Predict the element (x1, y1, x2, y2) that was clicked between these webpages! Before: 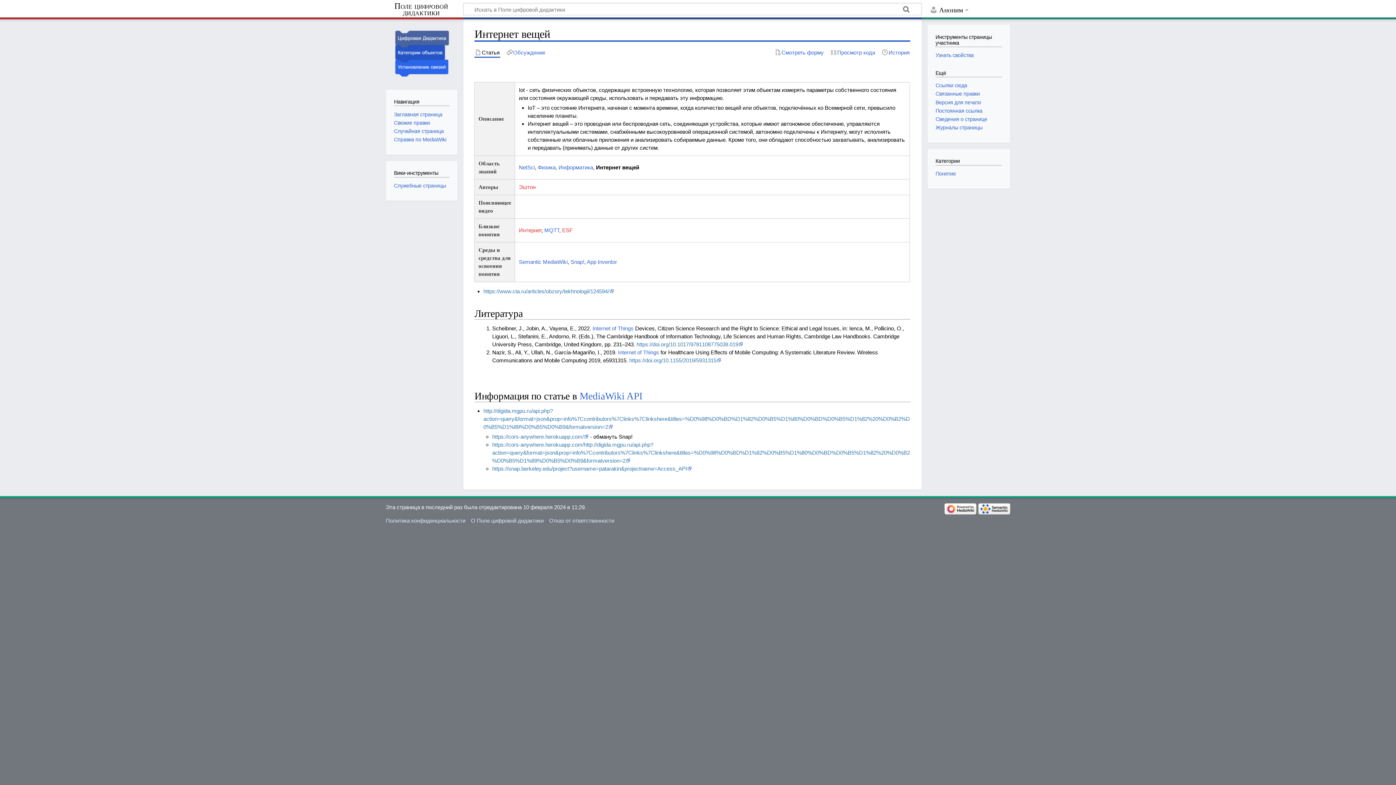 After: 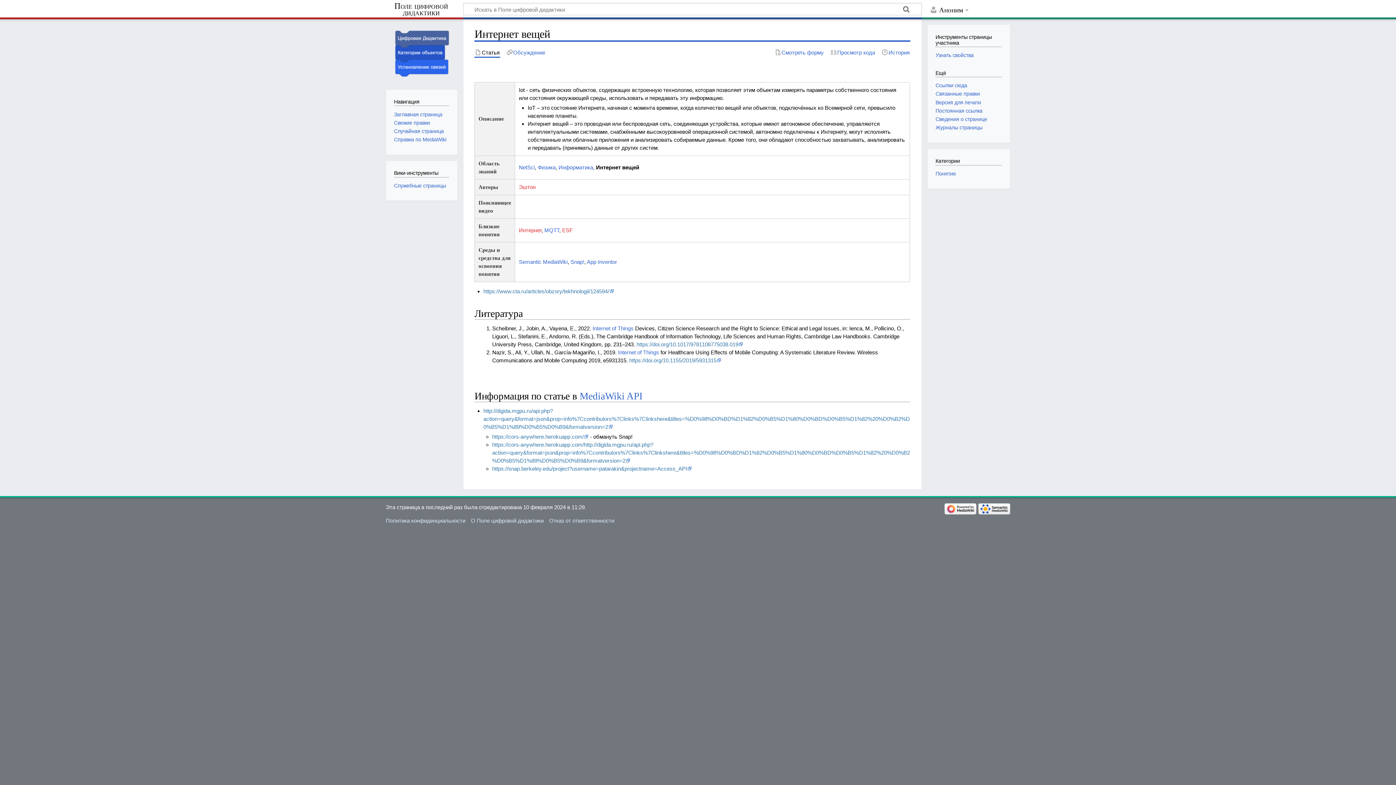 Action: bbox: (474, 48, 500, 56) label: Статья